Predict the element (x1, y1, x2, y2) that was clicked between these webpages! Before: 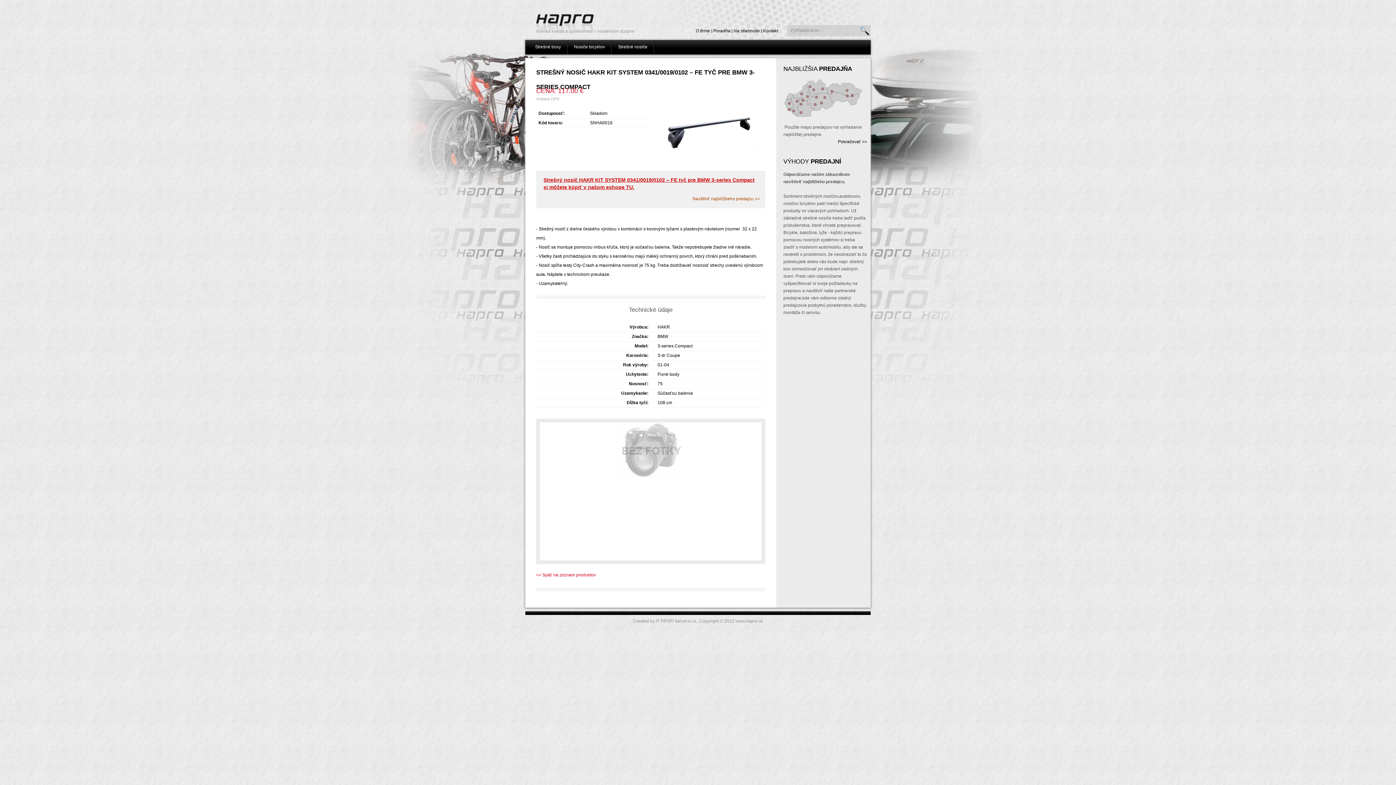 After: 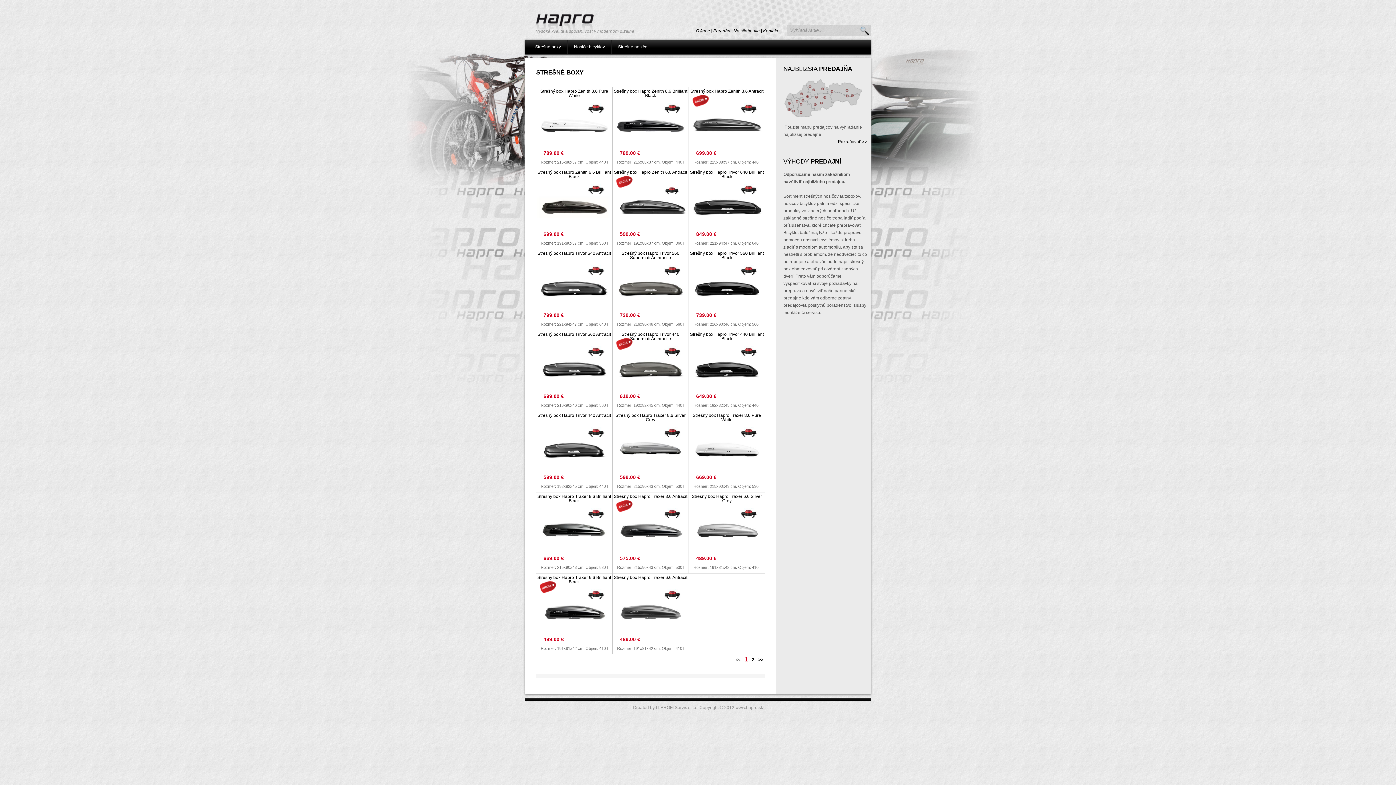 Action: bbox: (529, 40, 568, 54) label: Strešné boxy